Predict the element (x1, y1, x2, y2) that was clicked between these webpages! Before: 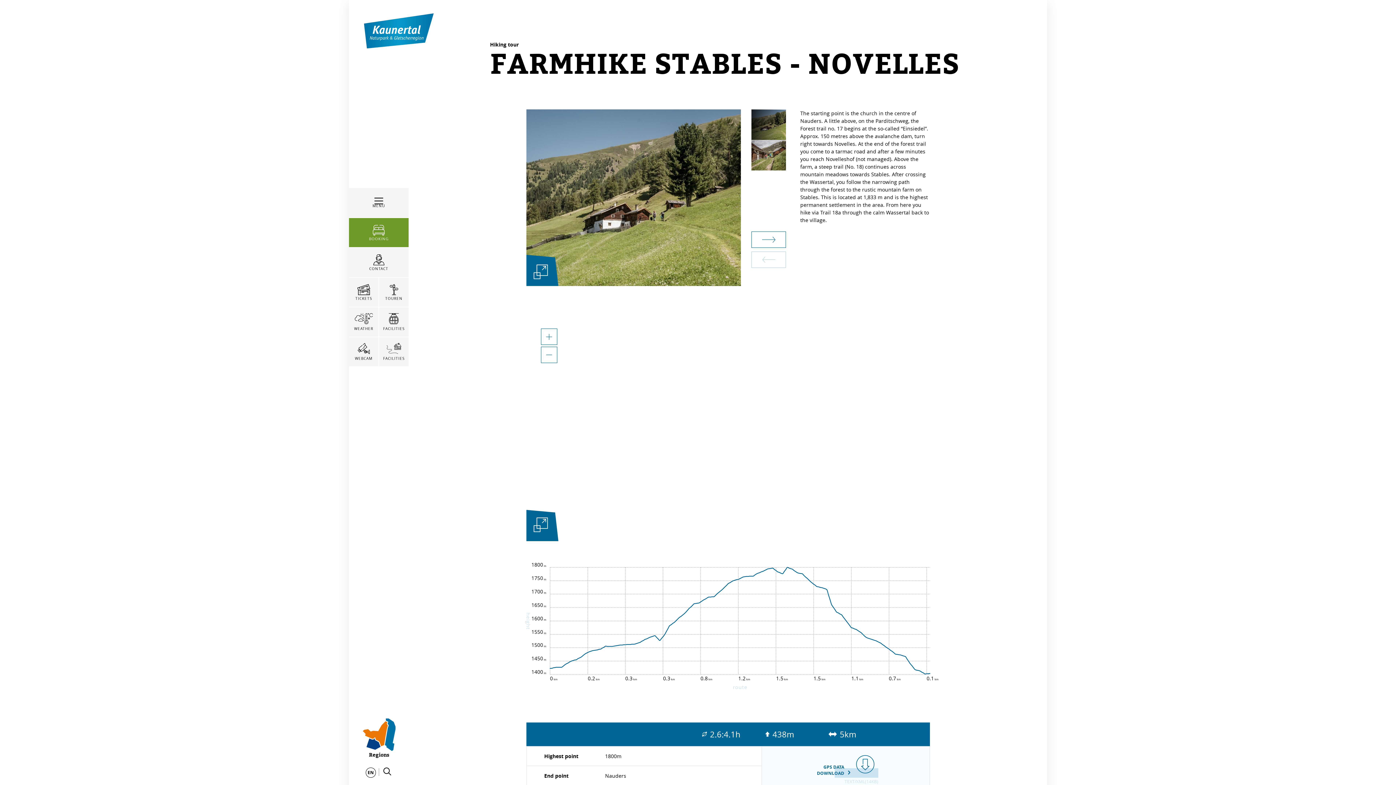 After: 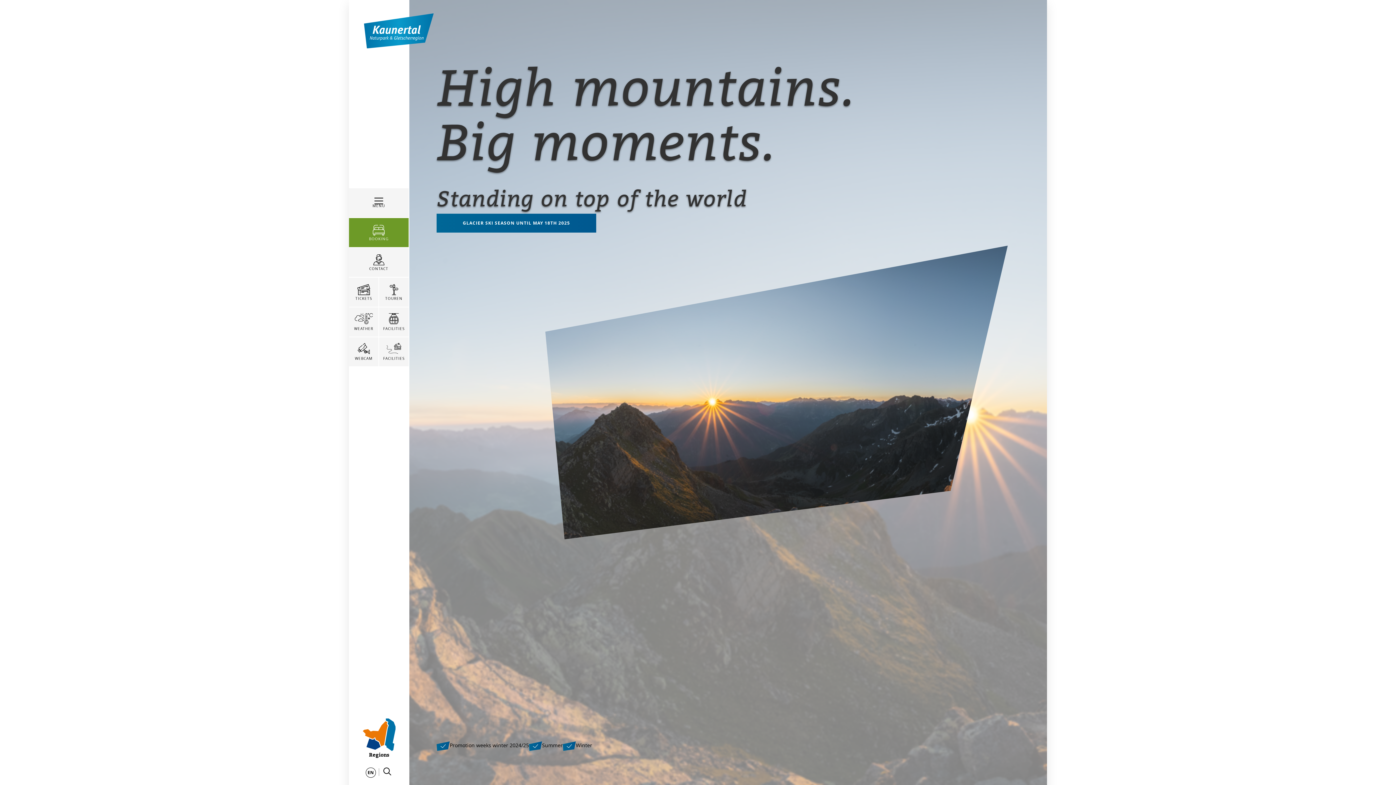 Action: bbox: (364, 11, 433, 50)